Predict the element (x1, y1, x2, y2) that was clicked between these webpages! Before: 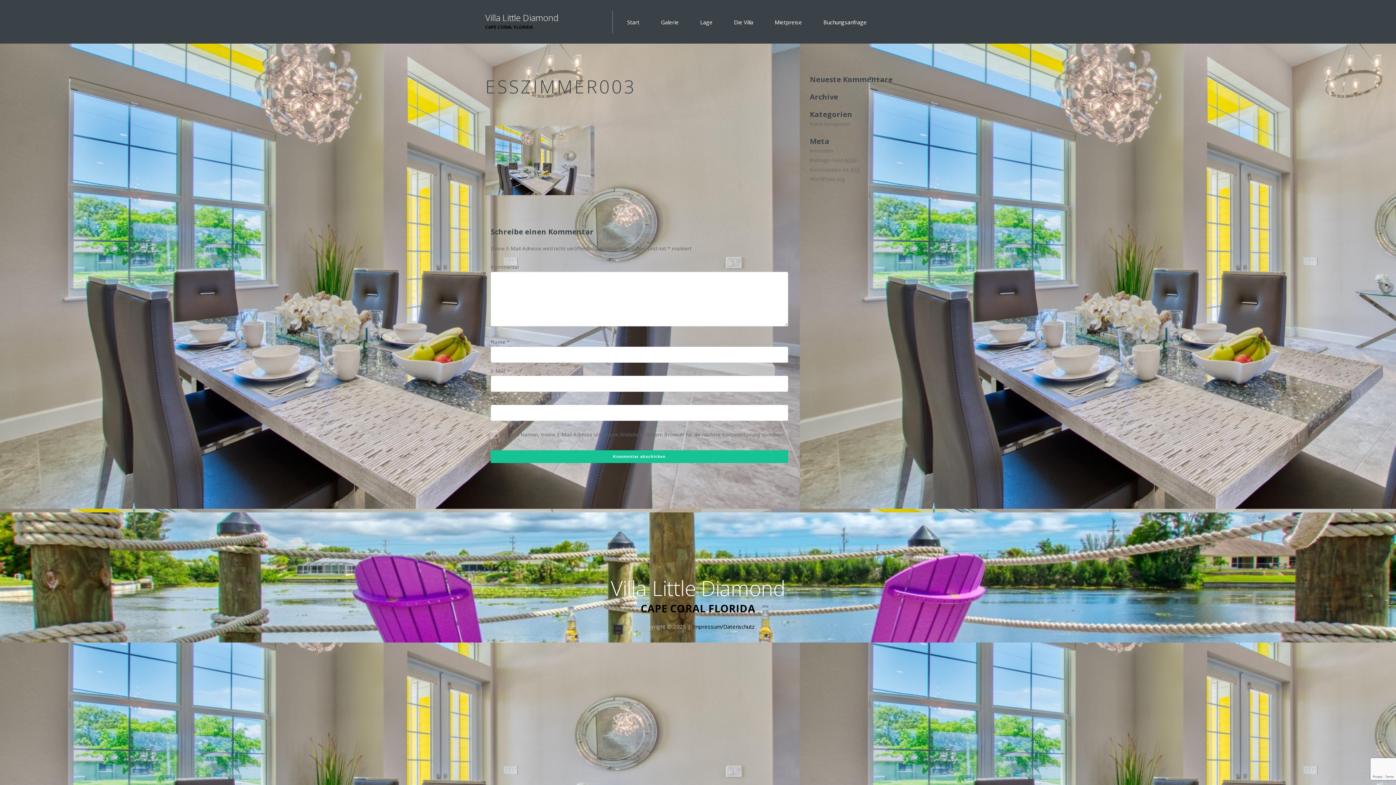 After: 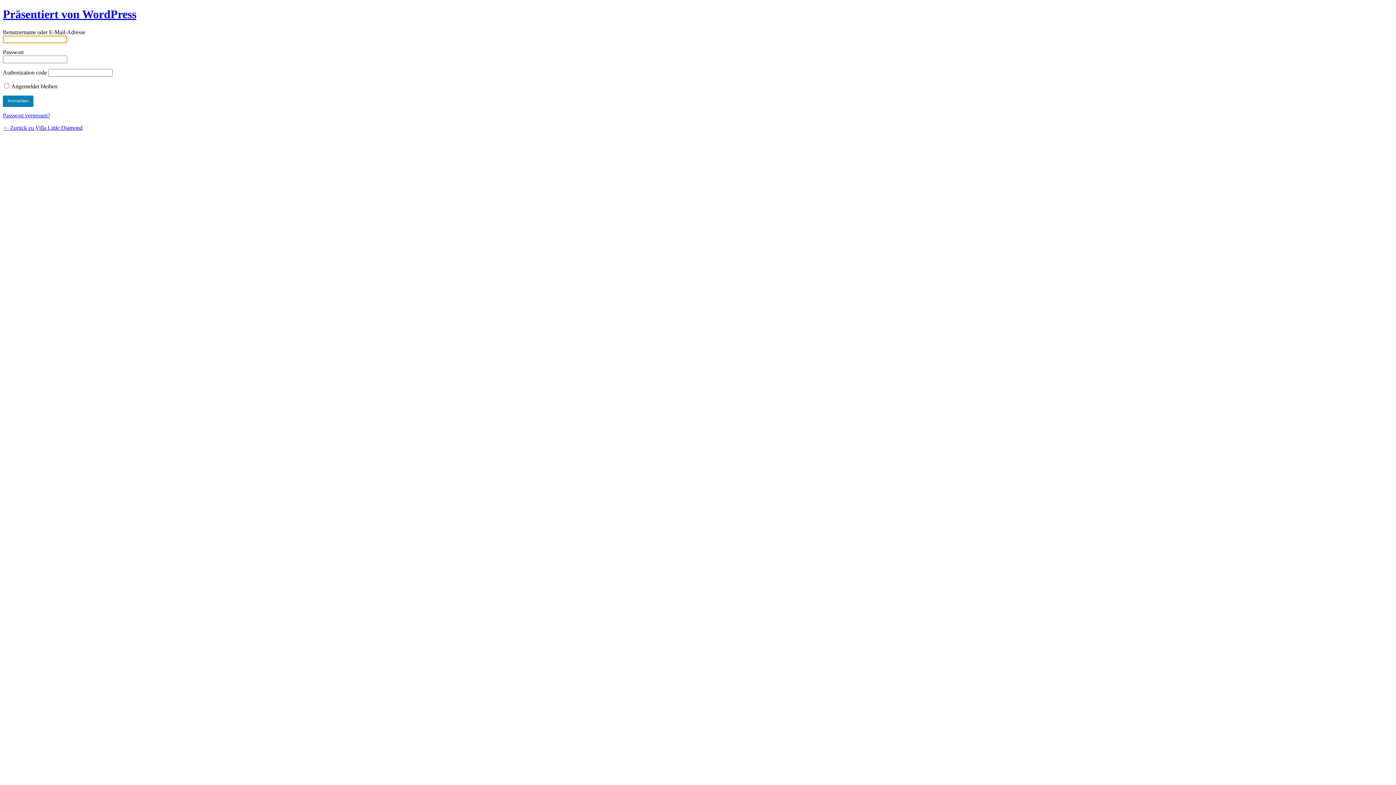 Action: label: Anmelden bbox: (810, 147, 833, 154)